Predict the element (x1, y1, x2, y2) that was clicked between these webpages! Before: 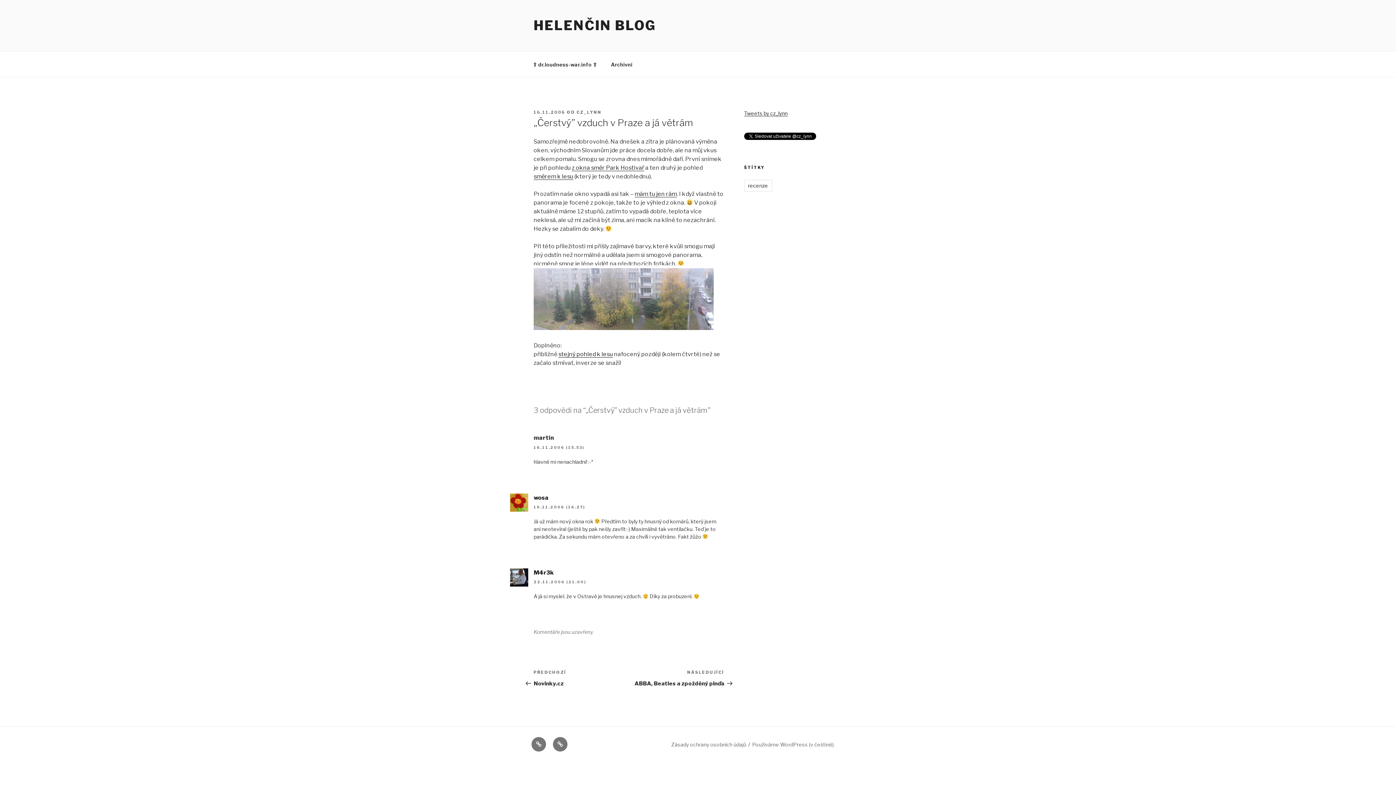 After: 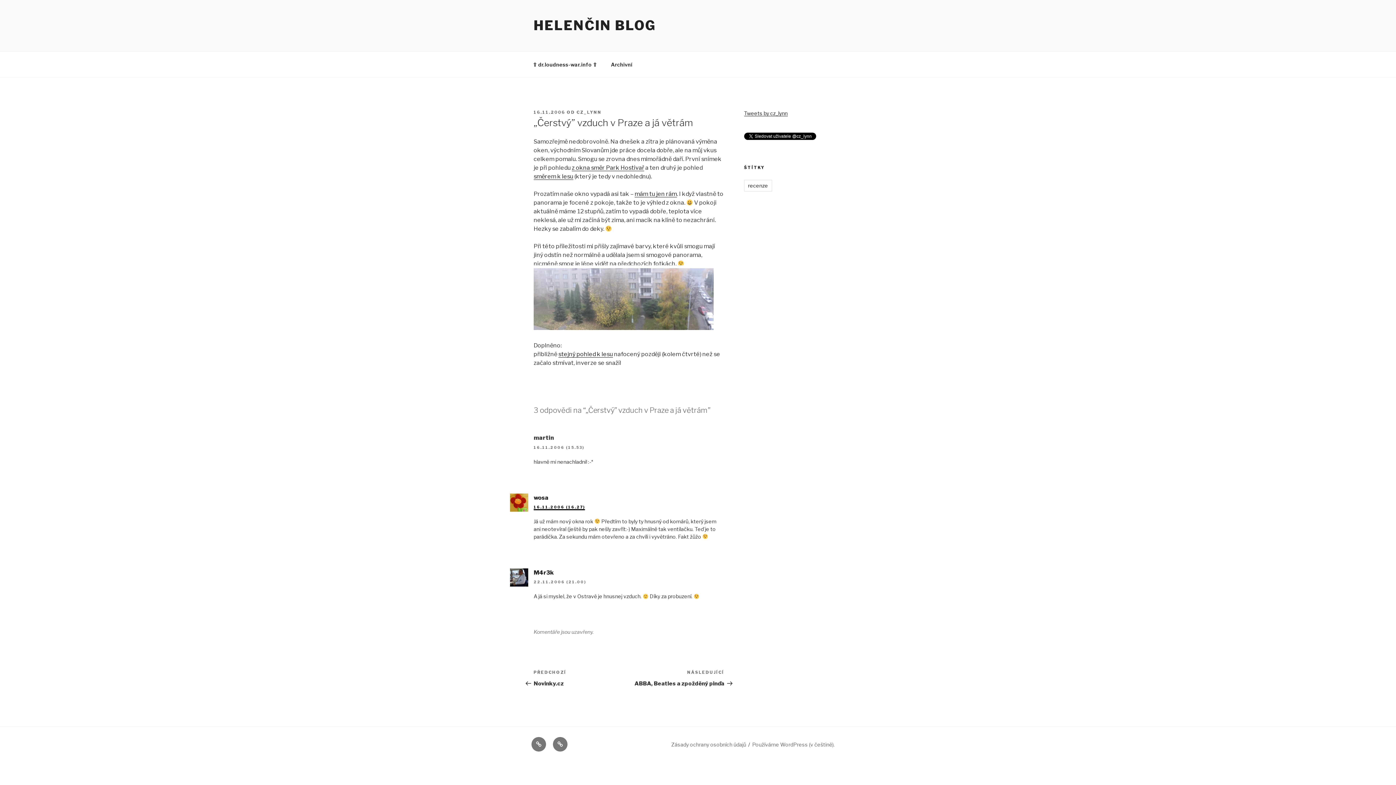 Action: label: 16.11.2006 (16.27) bbox: (533, 505, 584, 509)